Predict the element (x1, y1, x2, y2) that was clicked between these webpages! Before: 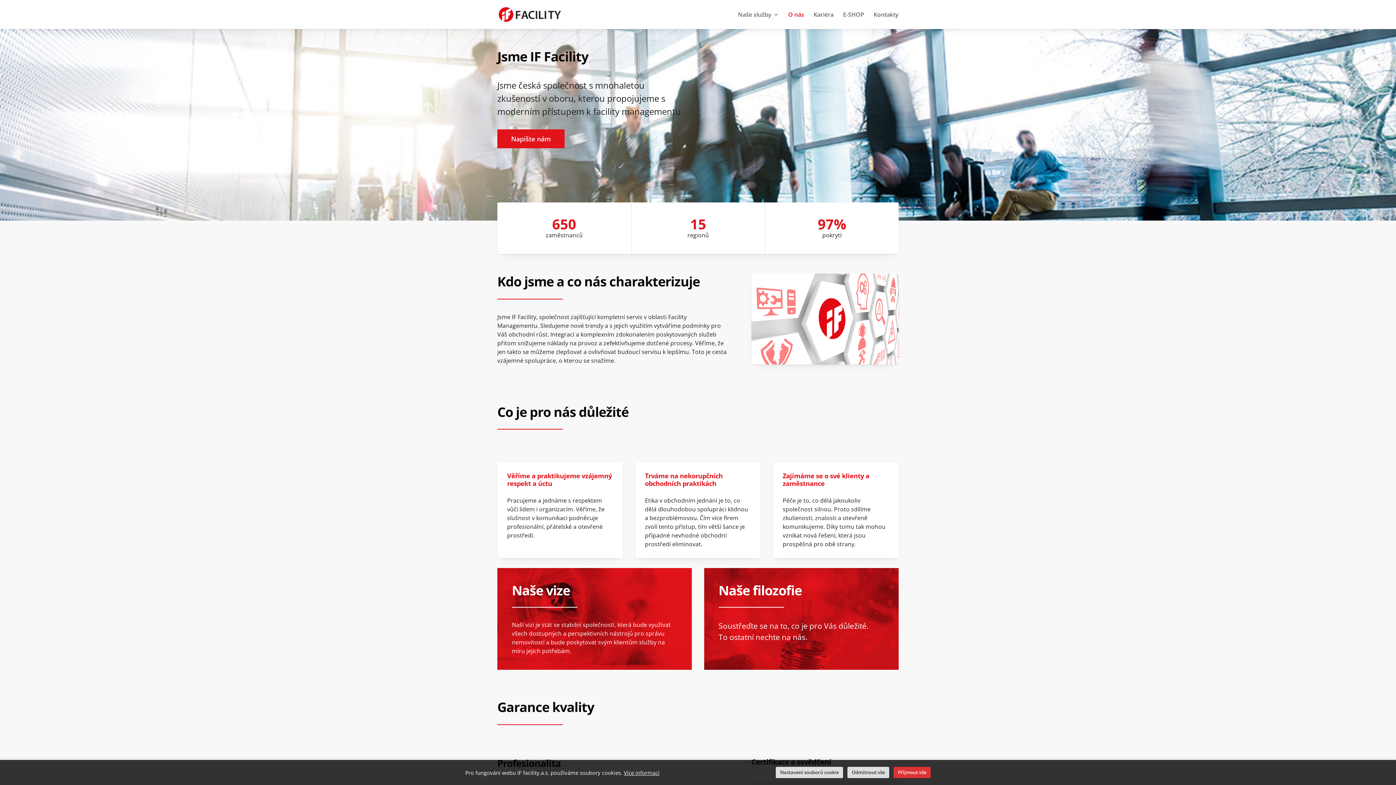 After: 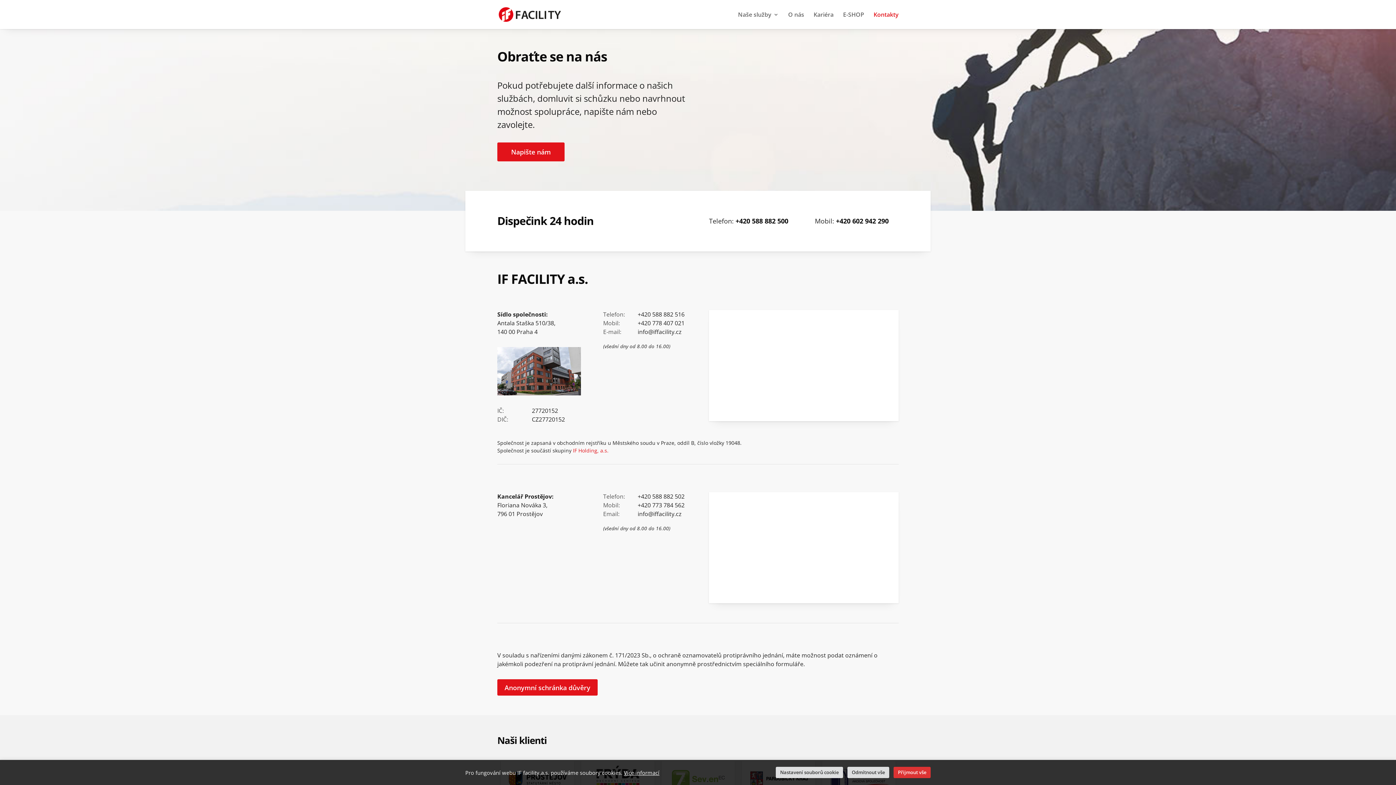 Action: bbox: (873, 12, 898, 29) label: Kontakty